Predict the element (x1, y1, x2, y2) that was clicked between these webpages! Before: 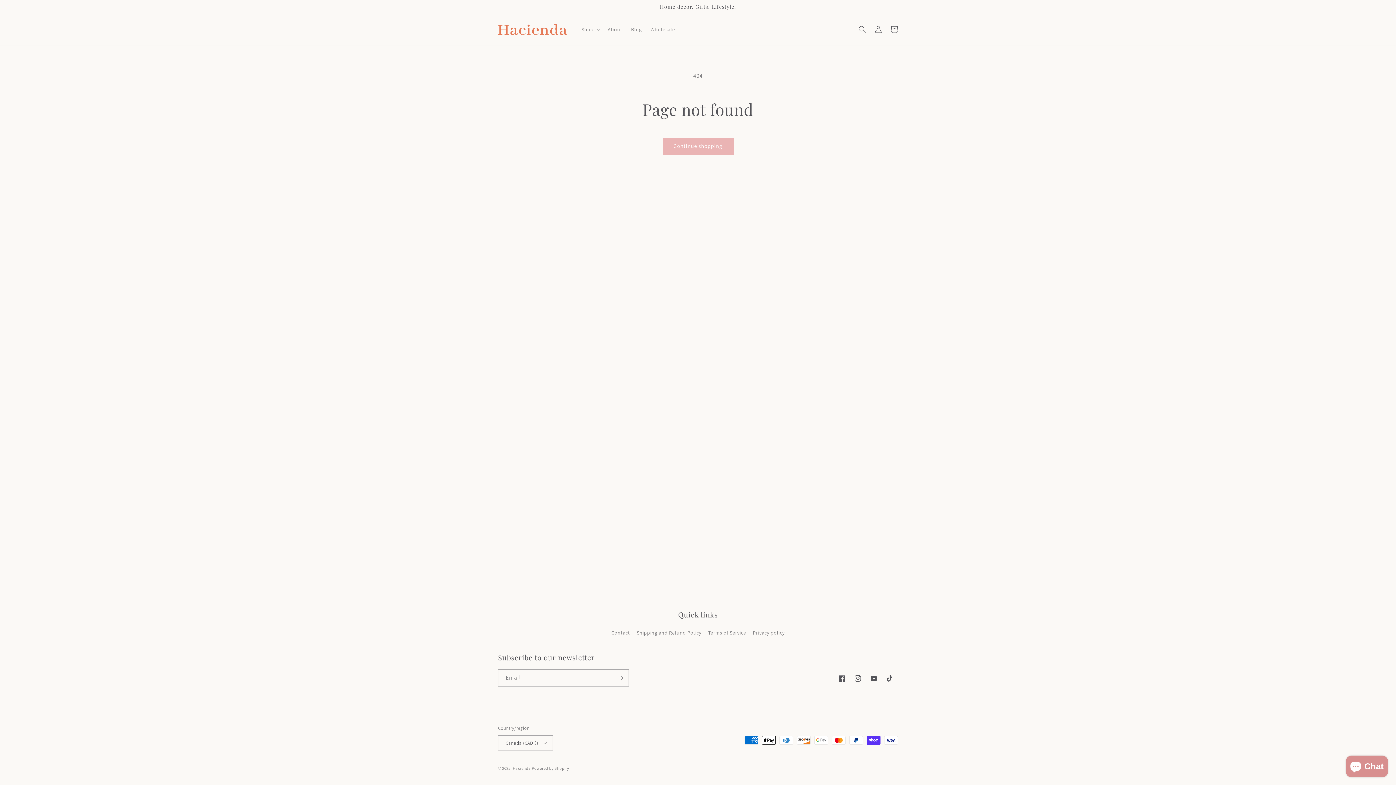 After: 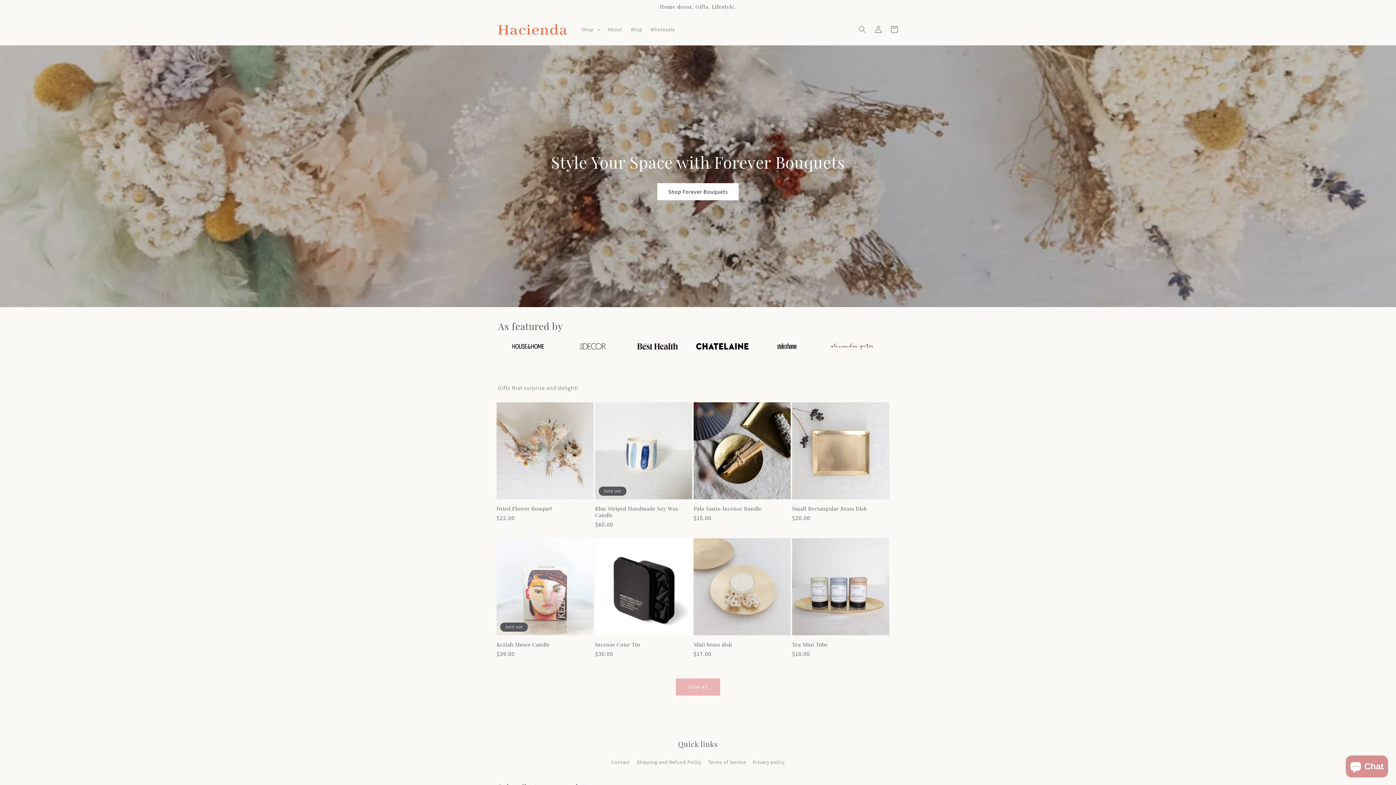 Action: label: Hacienda bbox: (512, 766, 530, 771)